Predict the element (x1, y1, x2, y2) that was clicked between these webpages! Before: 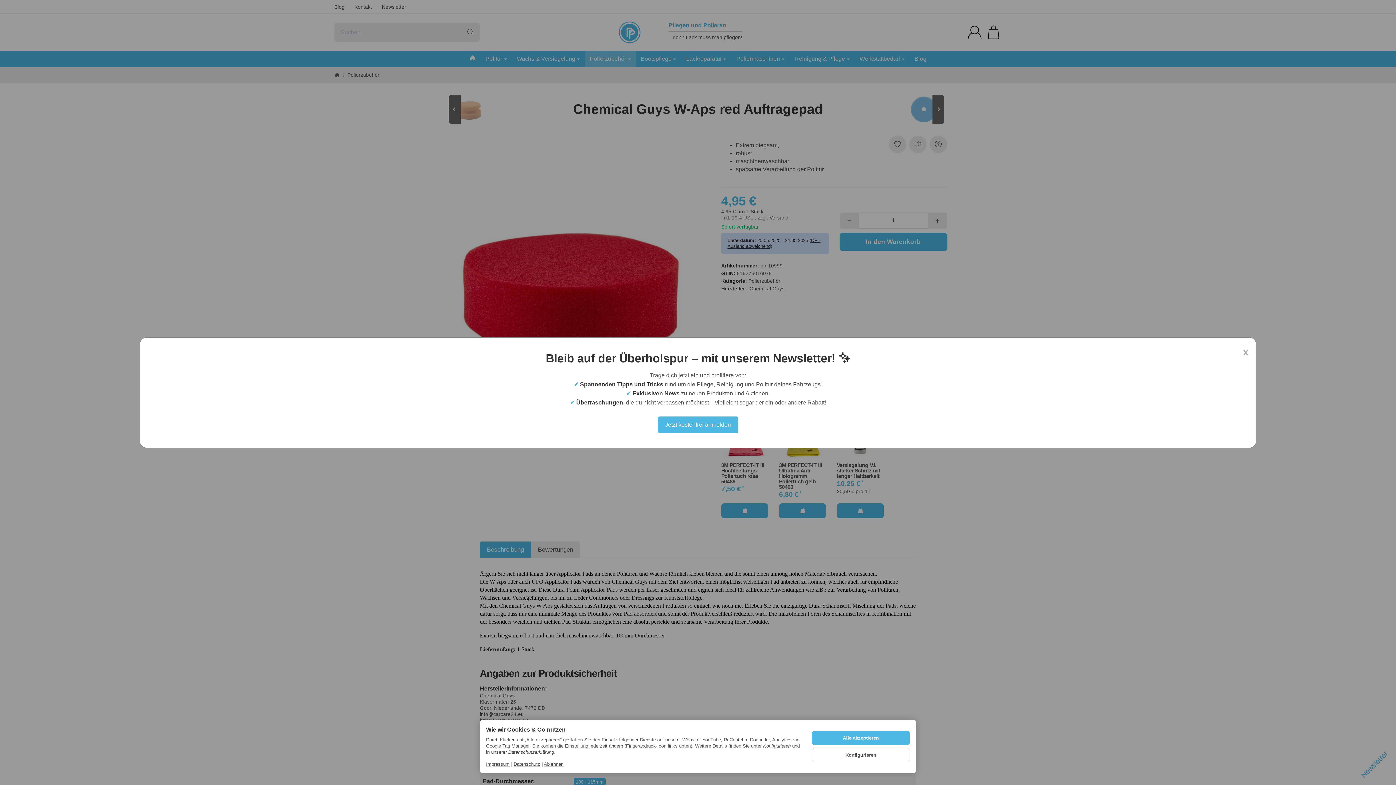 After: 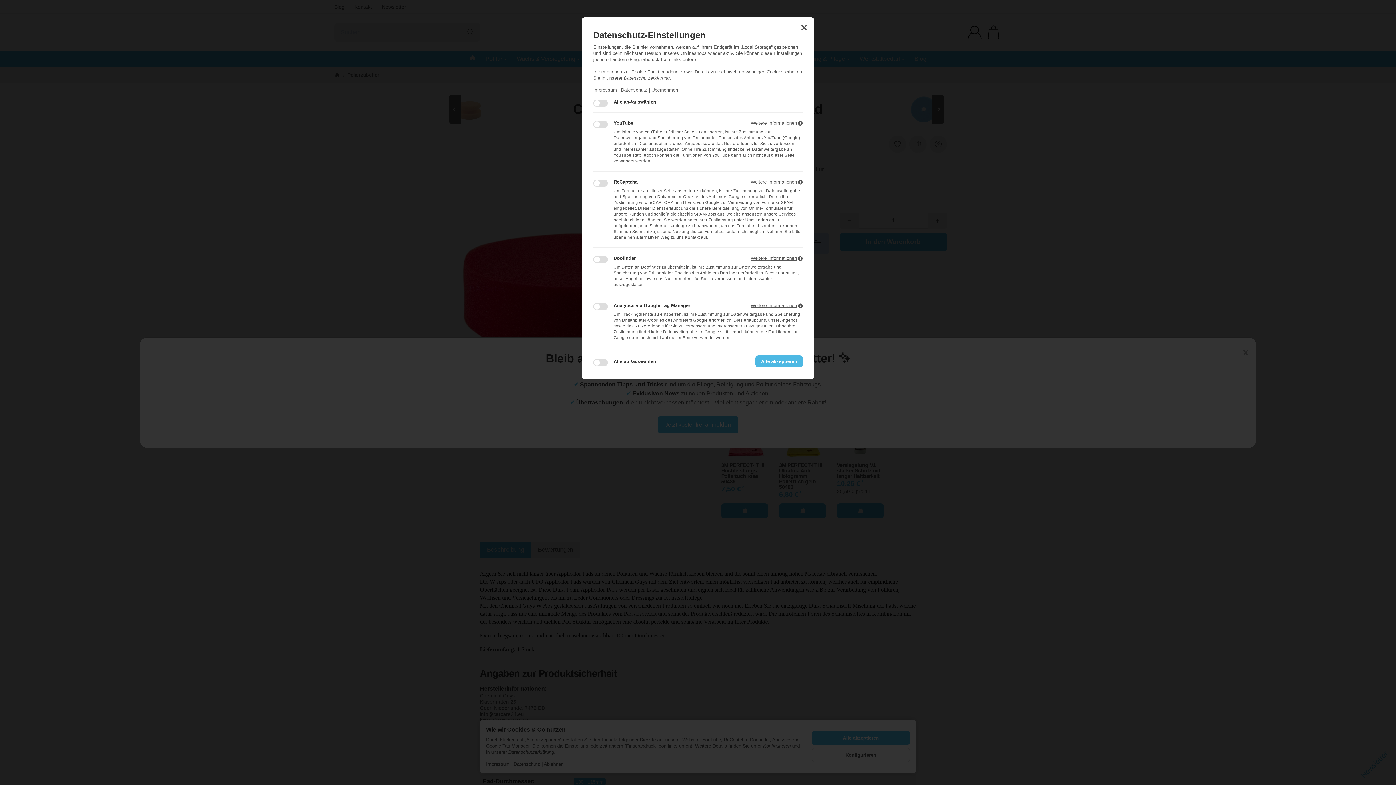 Action: bbox: (812, 748, 910, 762) label: Konfigurieren